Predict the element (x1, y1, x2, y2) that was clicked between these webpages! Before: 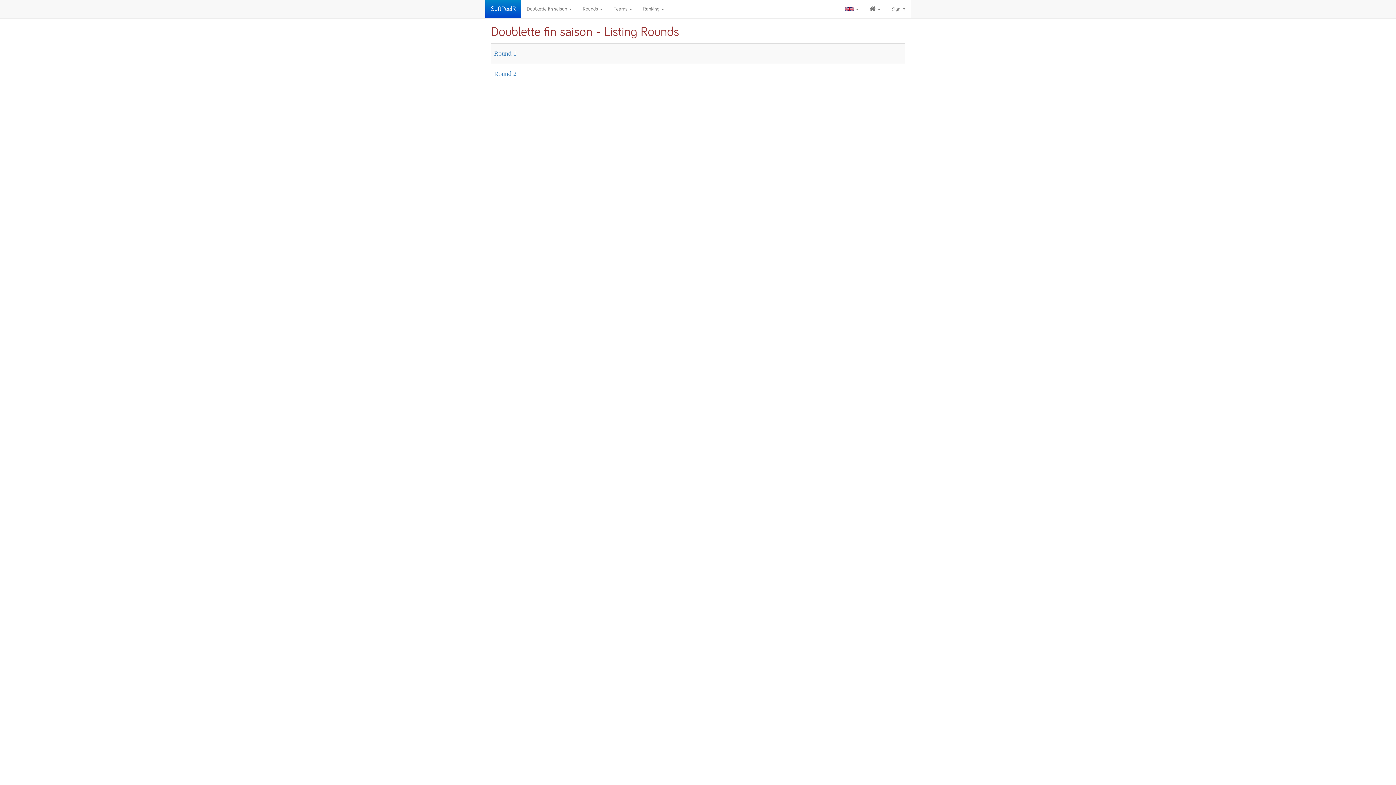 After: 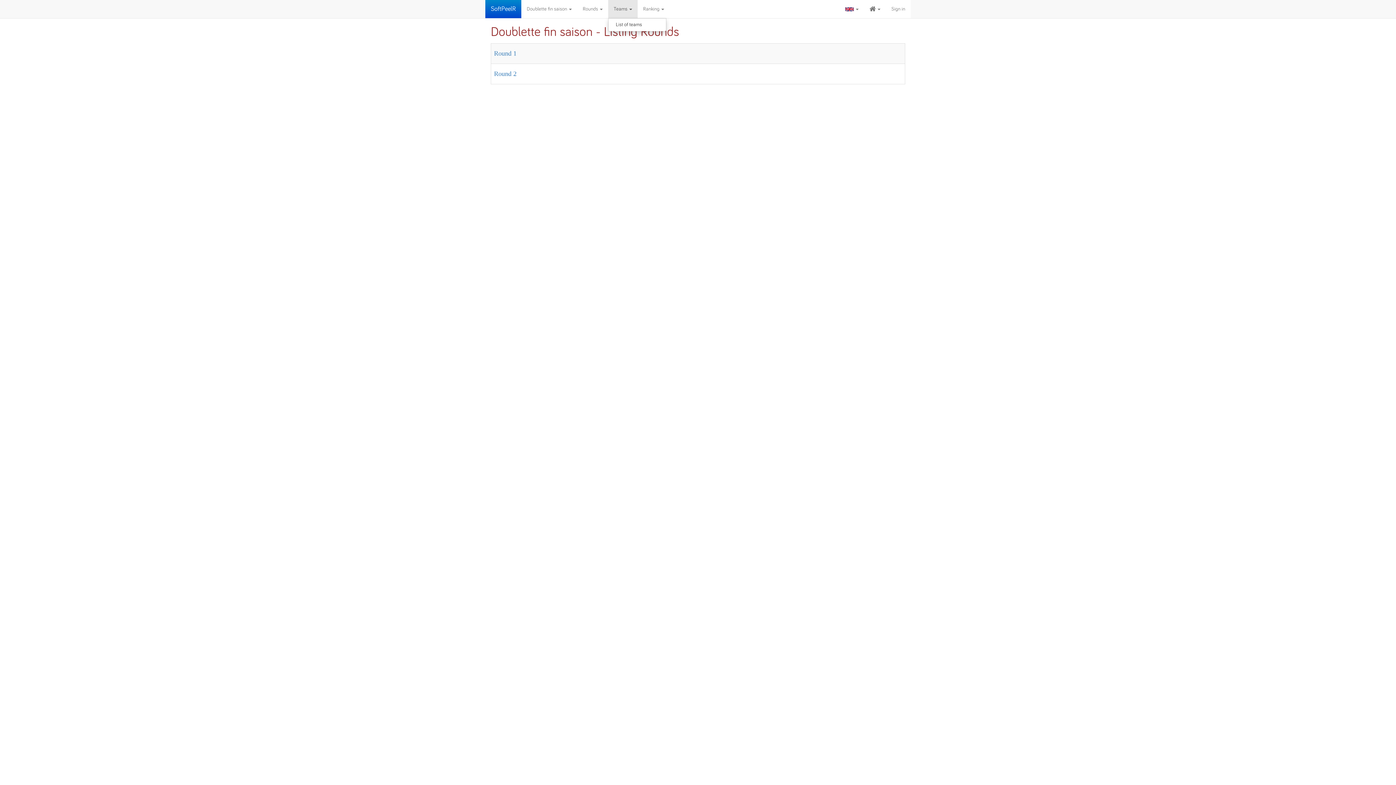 Action: bbox: (608, 0, 637, 18) label: Teams 